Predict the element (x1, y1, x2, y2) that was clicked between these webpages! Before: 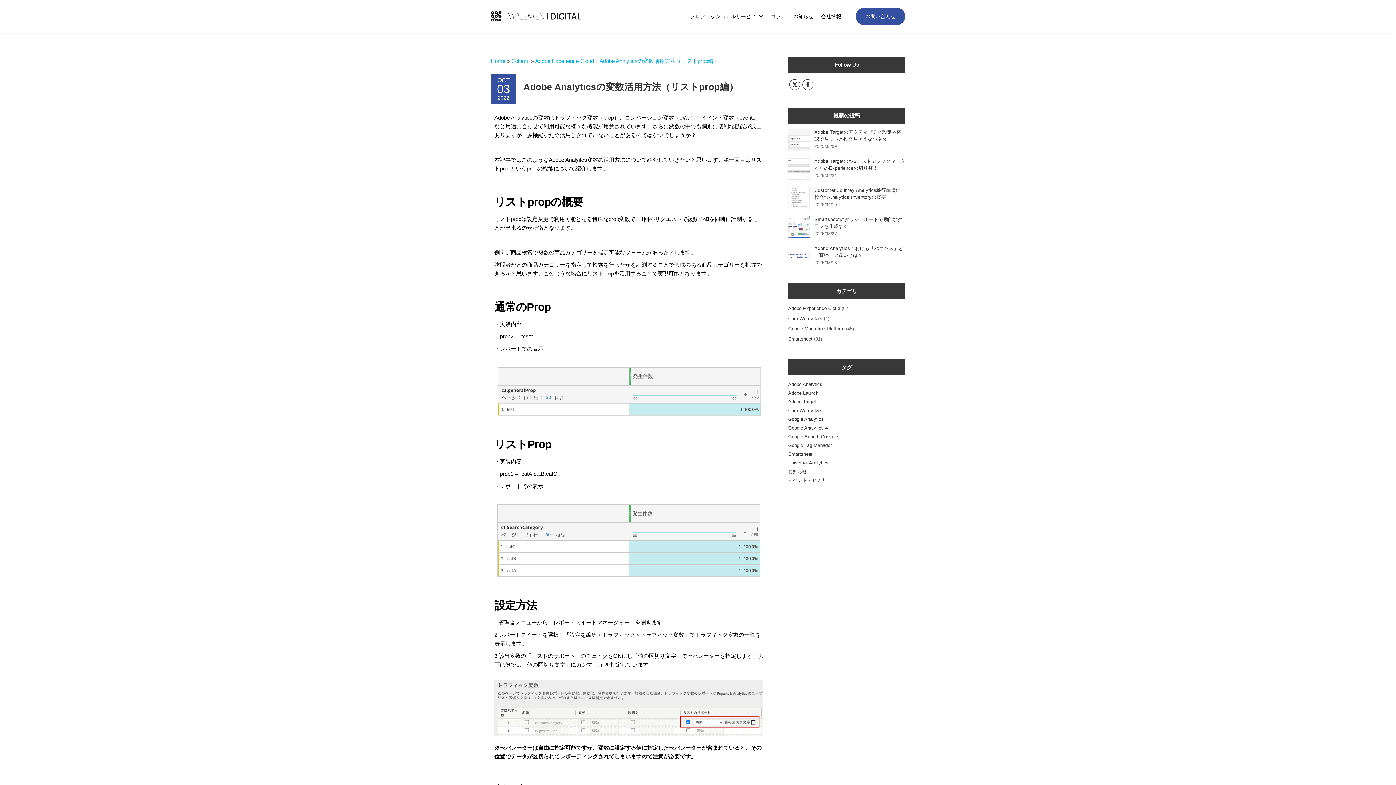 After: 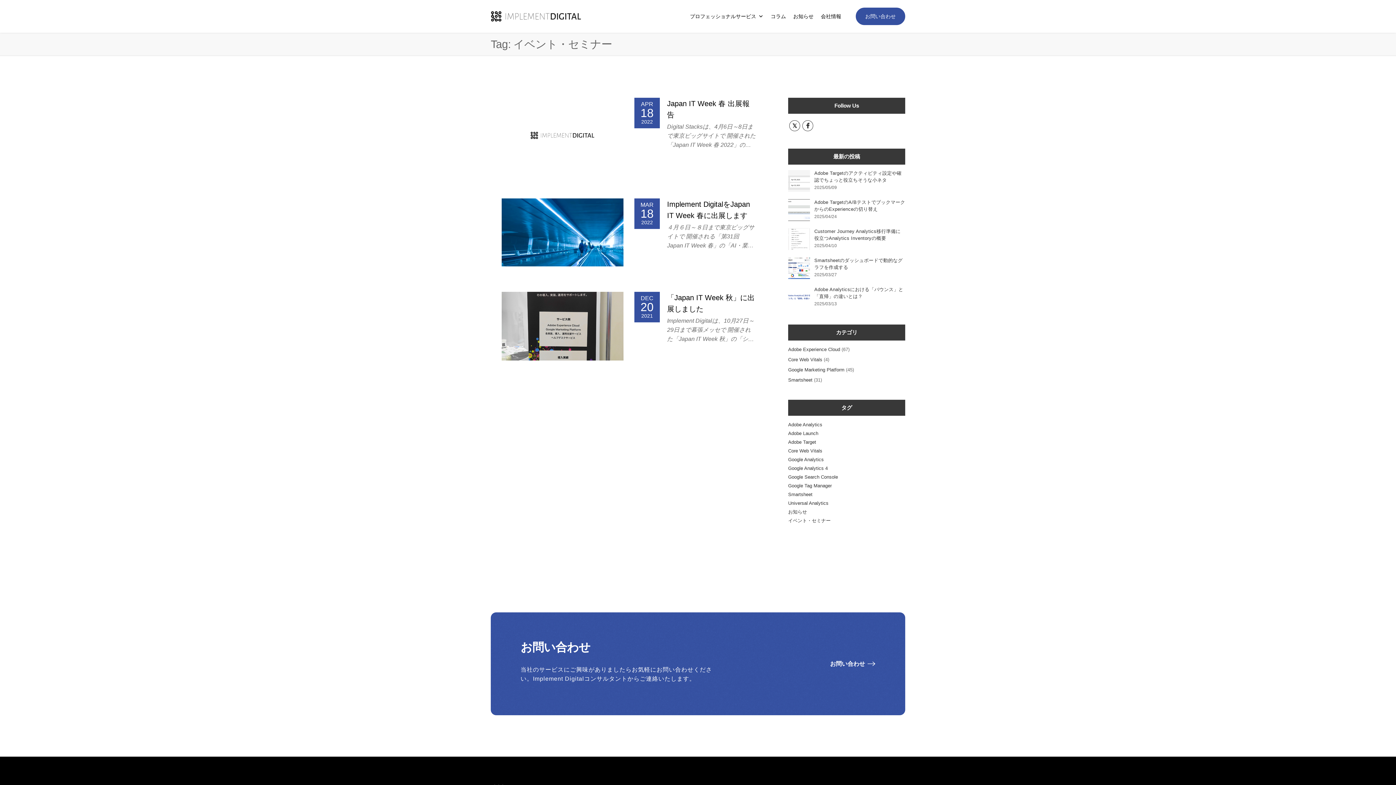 Action: bbox: (788, 477, 903, 484) label: イベント・セミナー (3 items)